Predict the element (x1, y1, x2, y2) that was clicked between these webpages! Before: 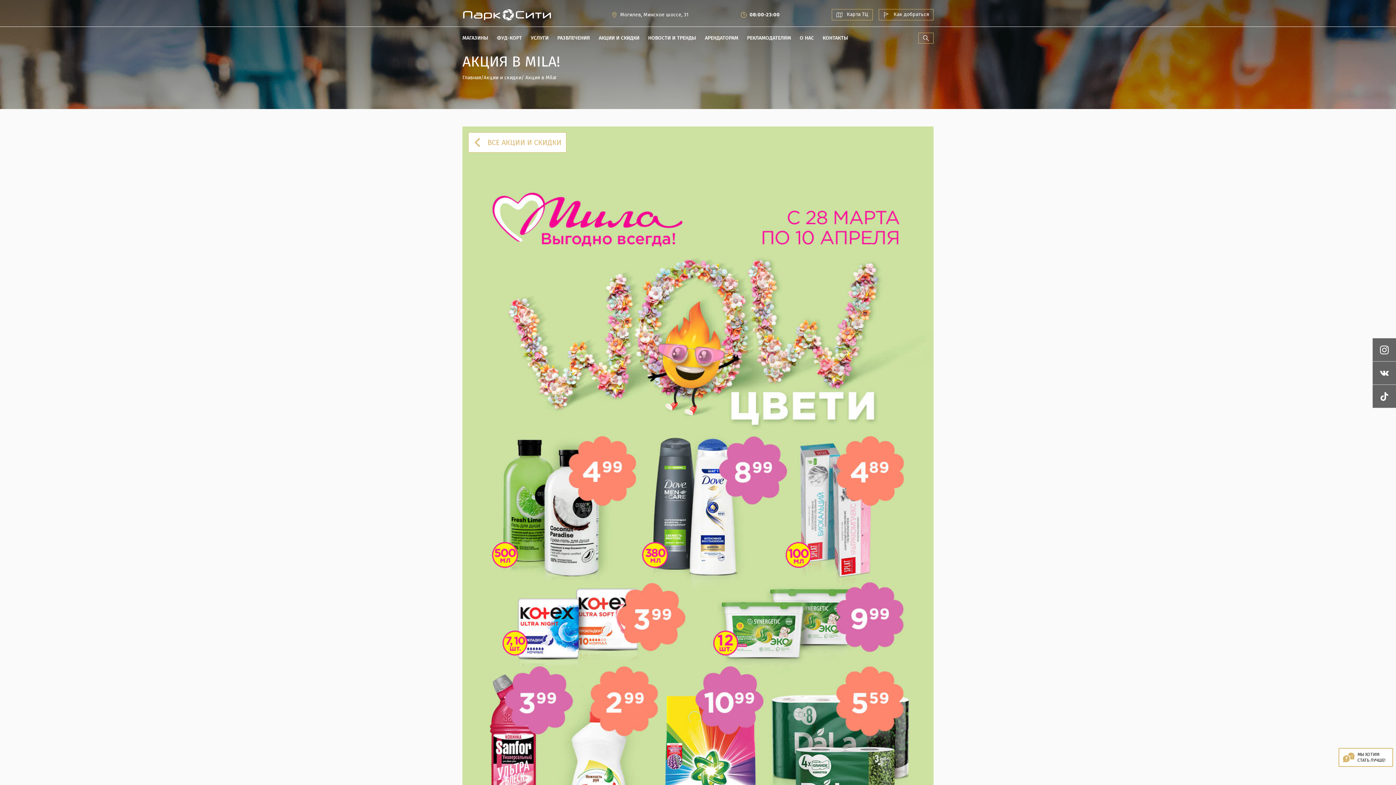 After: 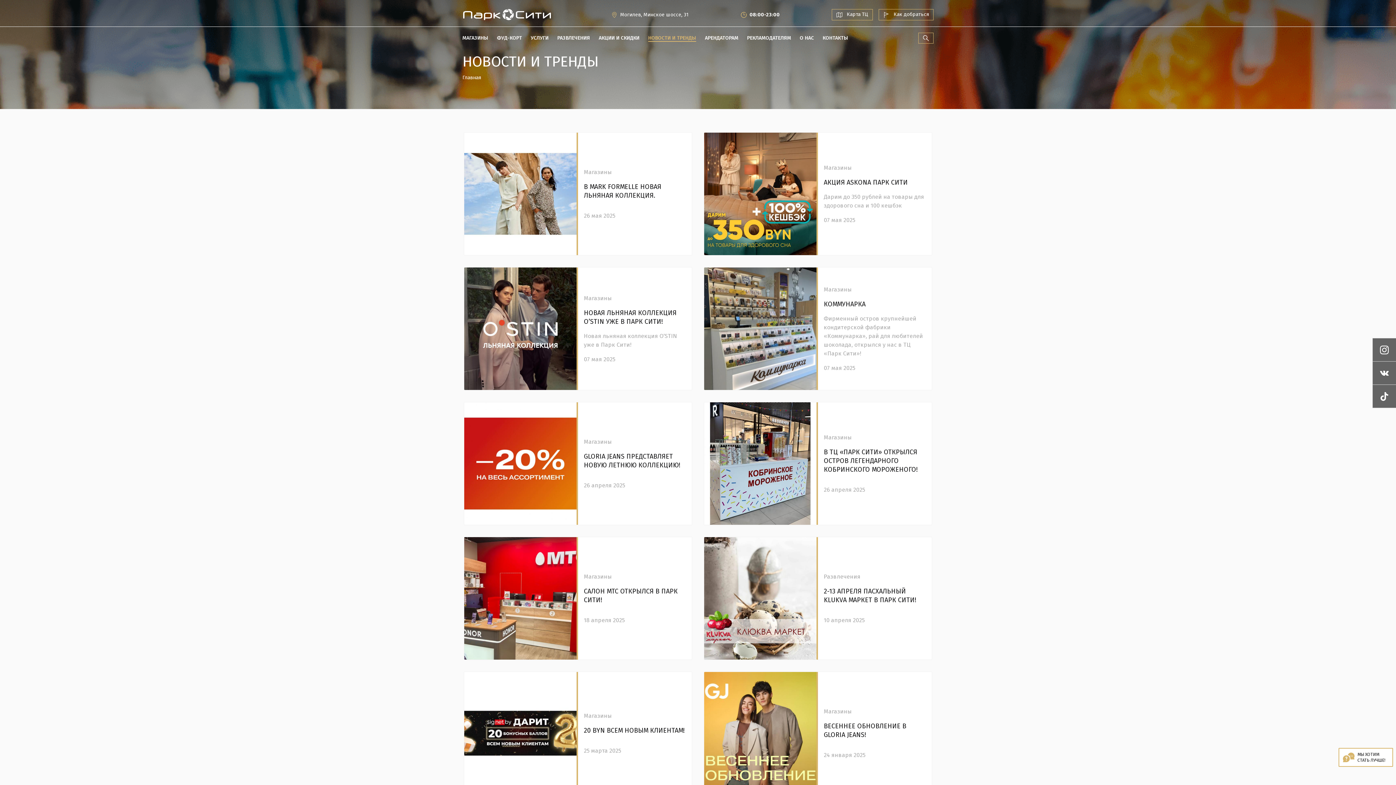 Action: bbox: (648, 34, 696, 41) label: НОВОСТИ И ТРЕНДЫ